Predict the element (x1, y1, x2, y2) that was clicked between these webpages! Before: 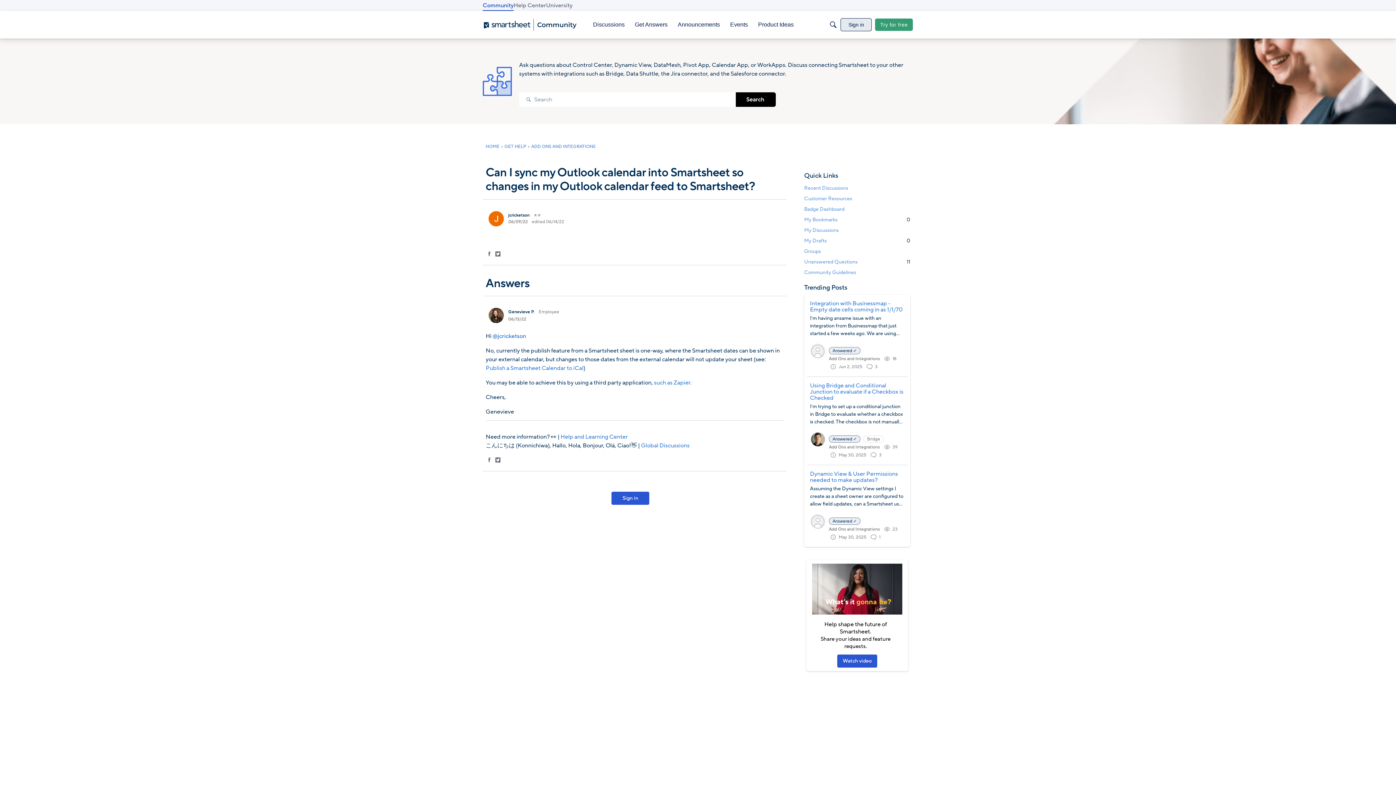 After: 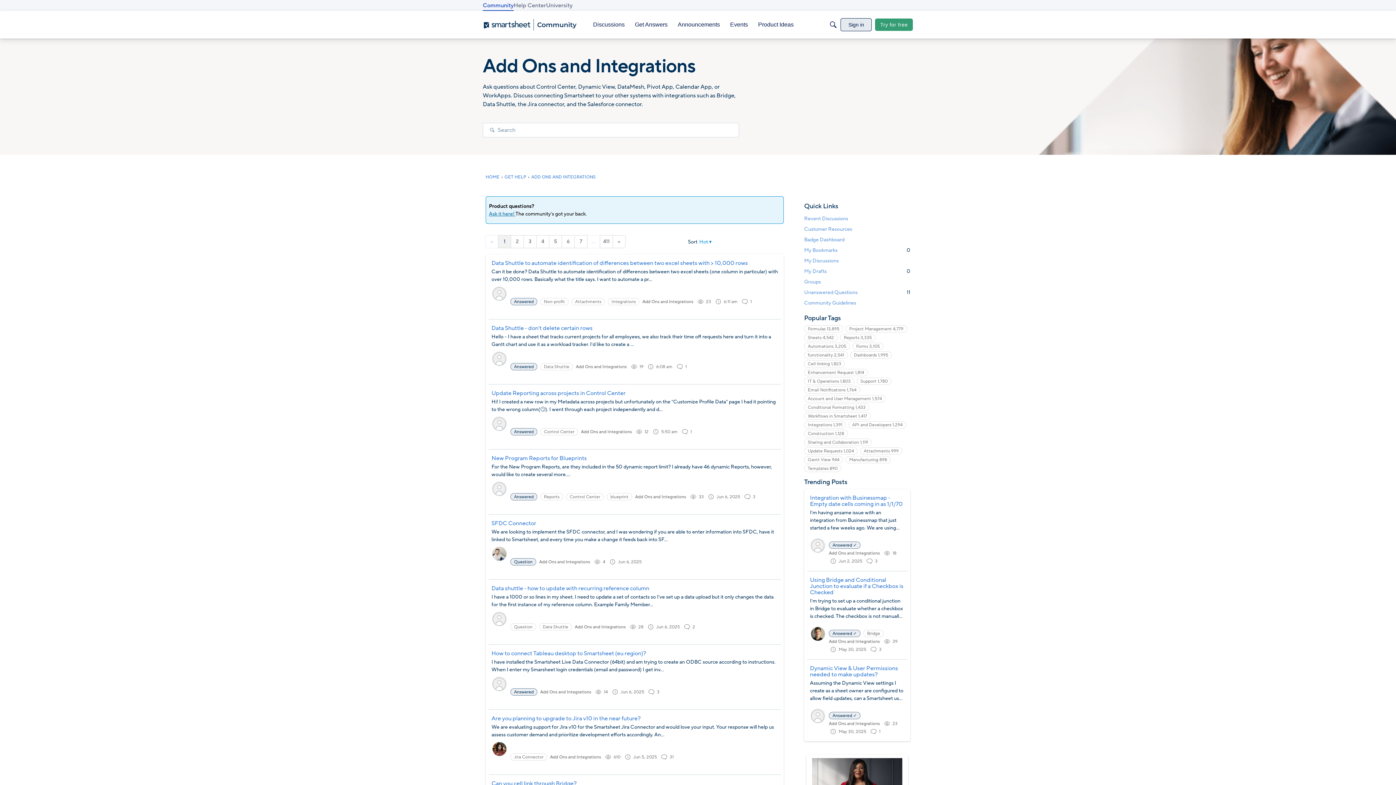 Action: bbox: (829, 444, 880, 450) label: Add Ons and Integrations